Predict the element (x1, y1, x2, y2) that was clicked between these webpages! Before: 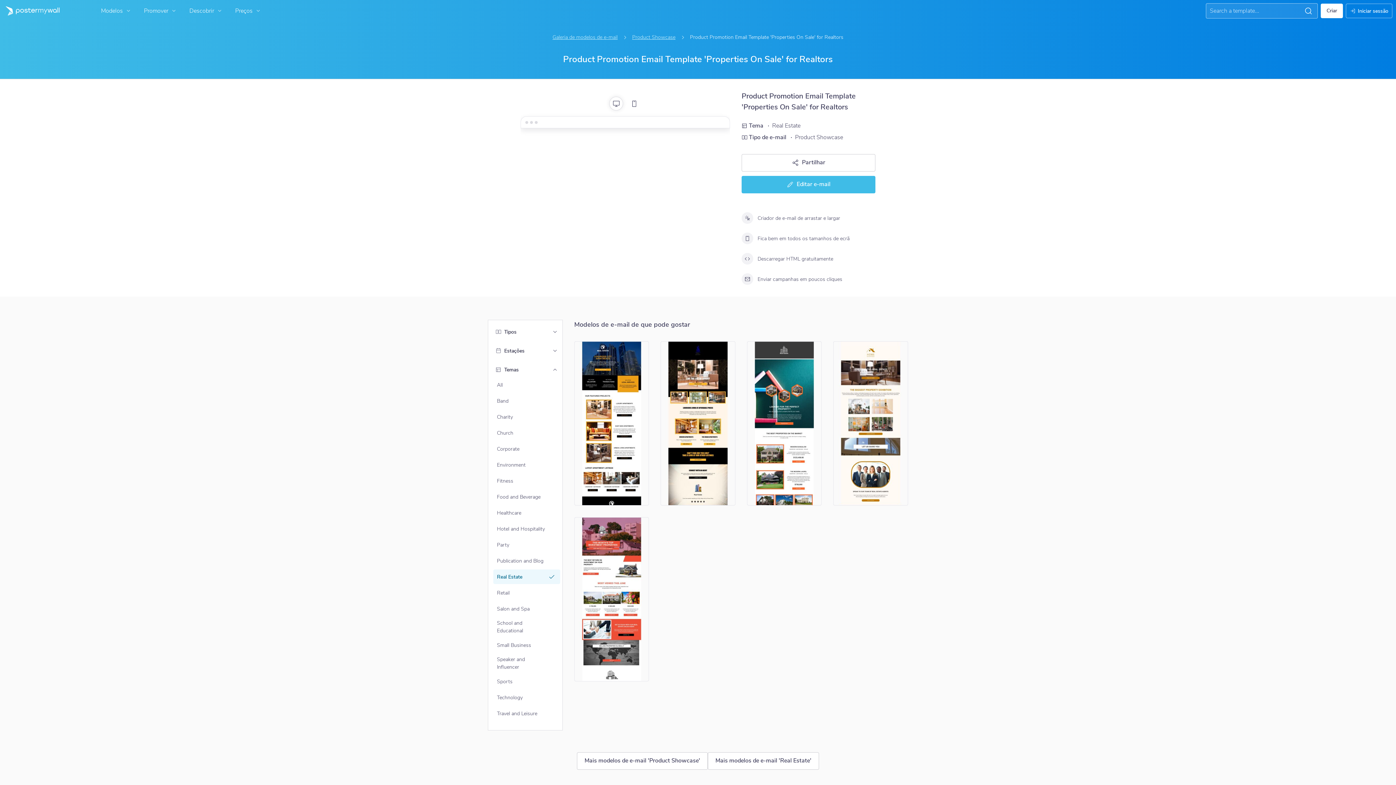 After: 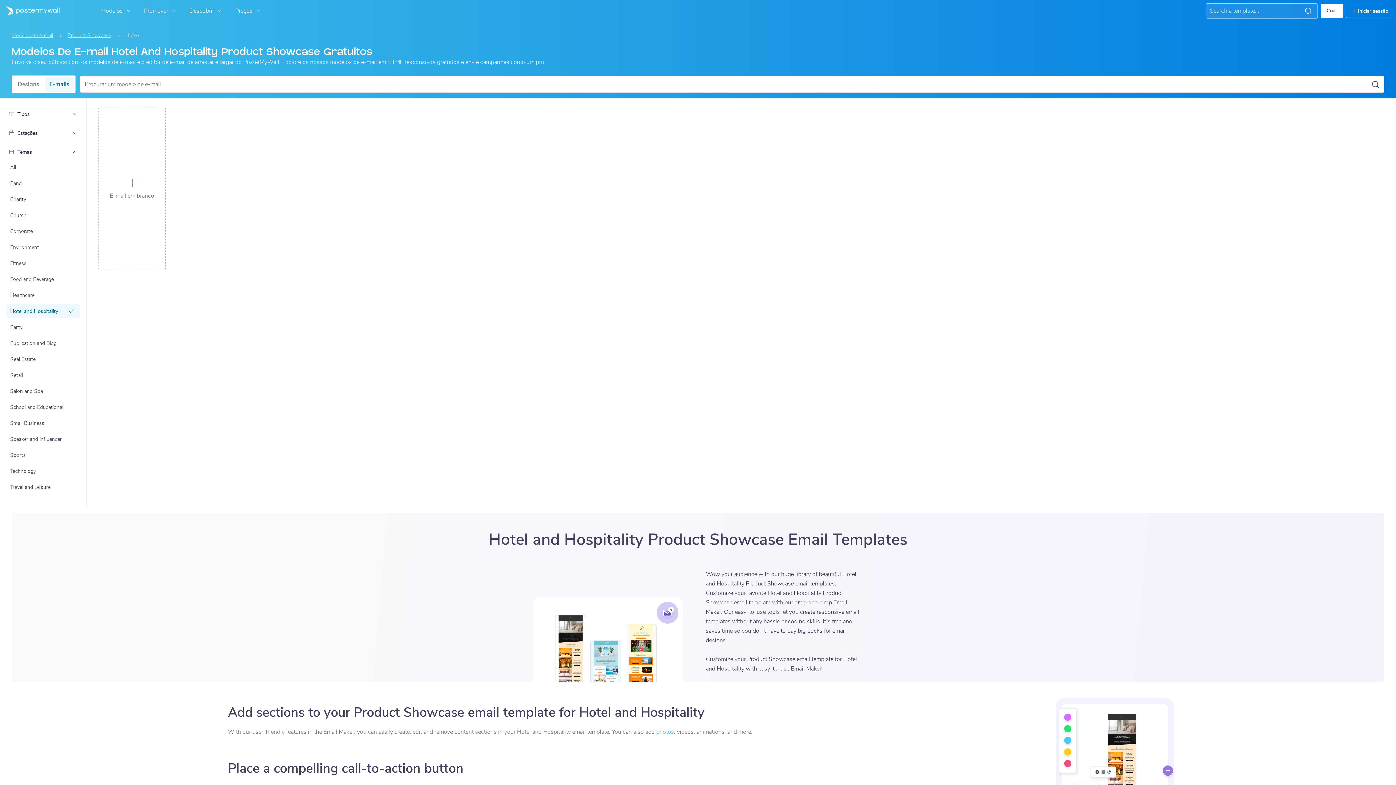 Action: bbox: (494, 522, 559, 535) label: Hotel and Hospitality